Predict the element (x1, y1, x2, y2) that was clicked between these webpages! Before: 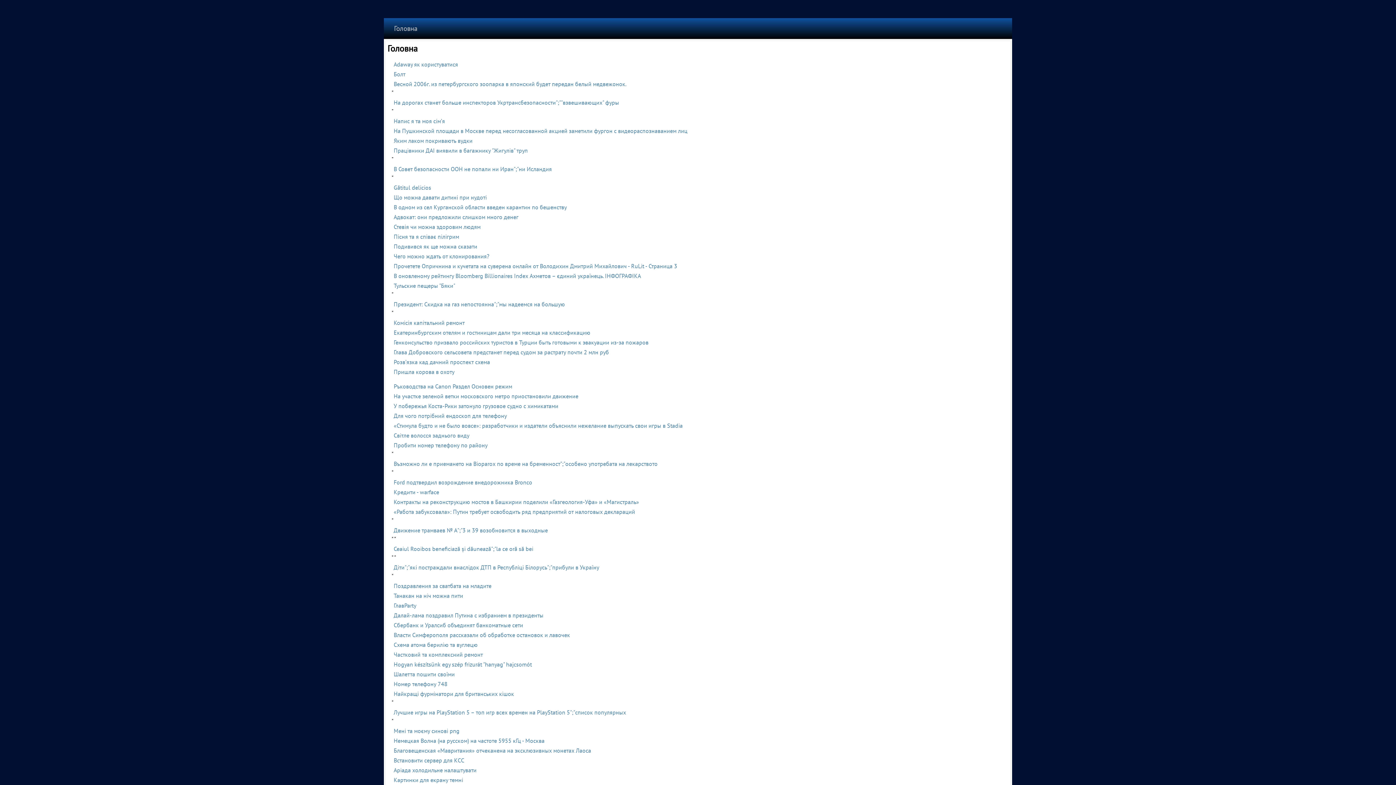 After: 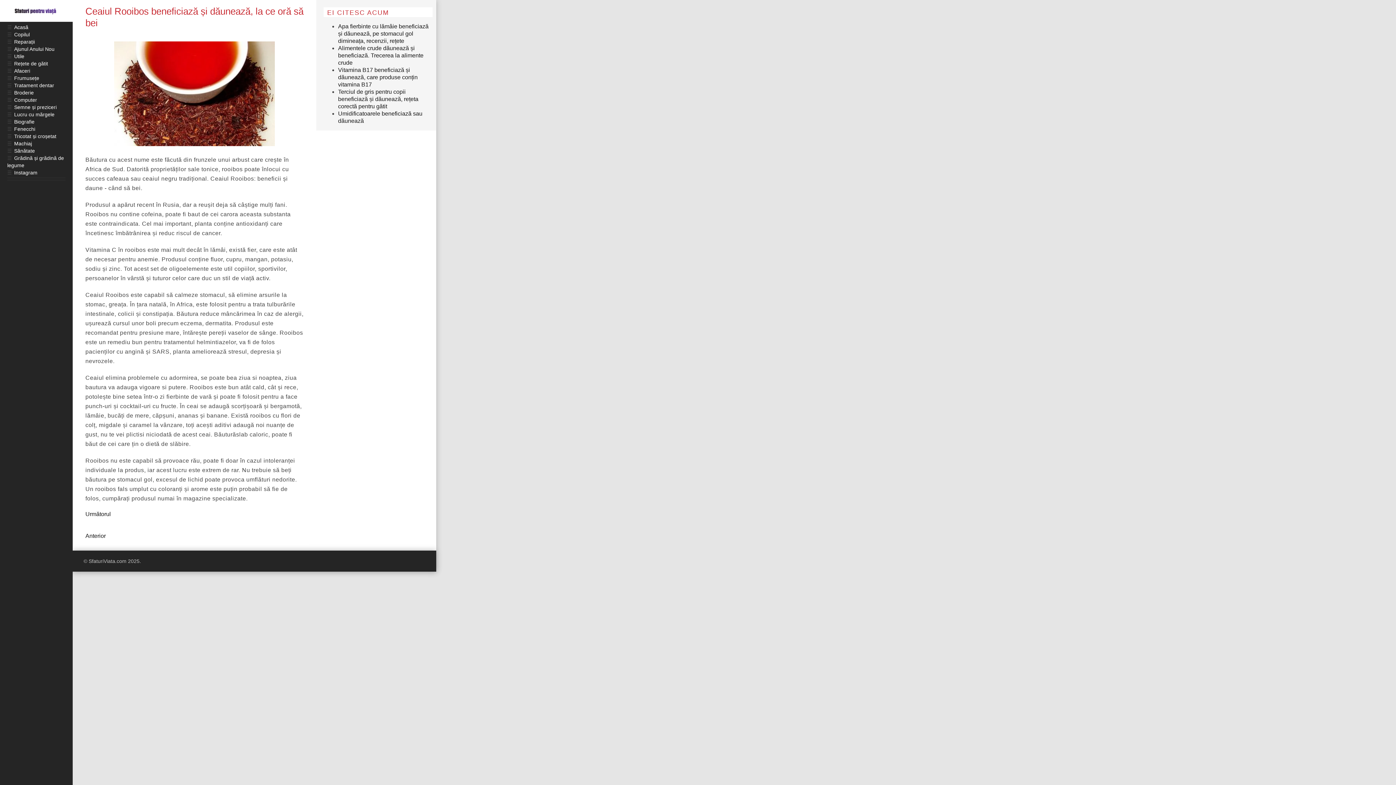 Action: bbox: (393, 545, 533, 552) label: Ceaiul Rooibos beneficiază și dăunează";"la ce oră să bei